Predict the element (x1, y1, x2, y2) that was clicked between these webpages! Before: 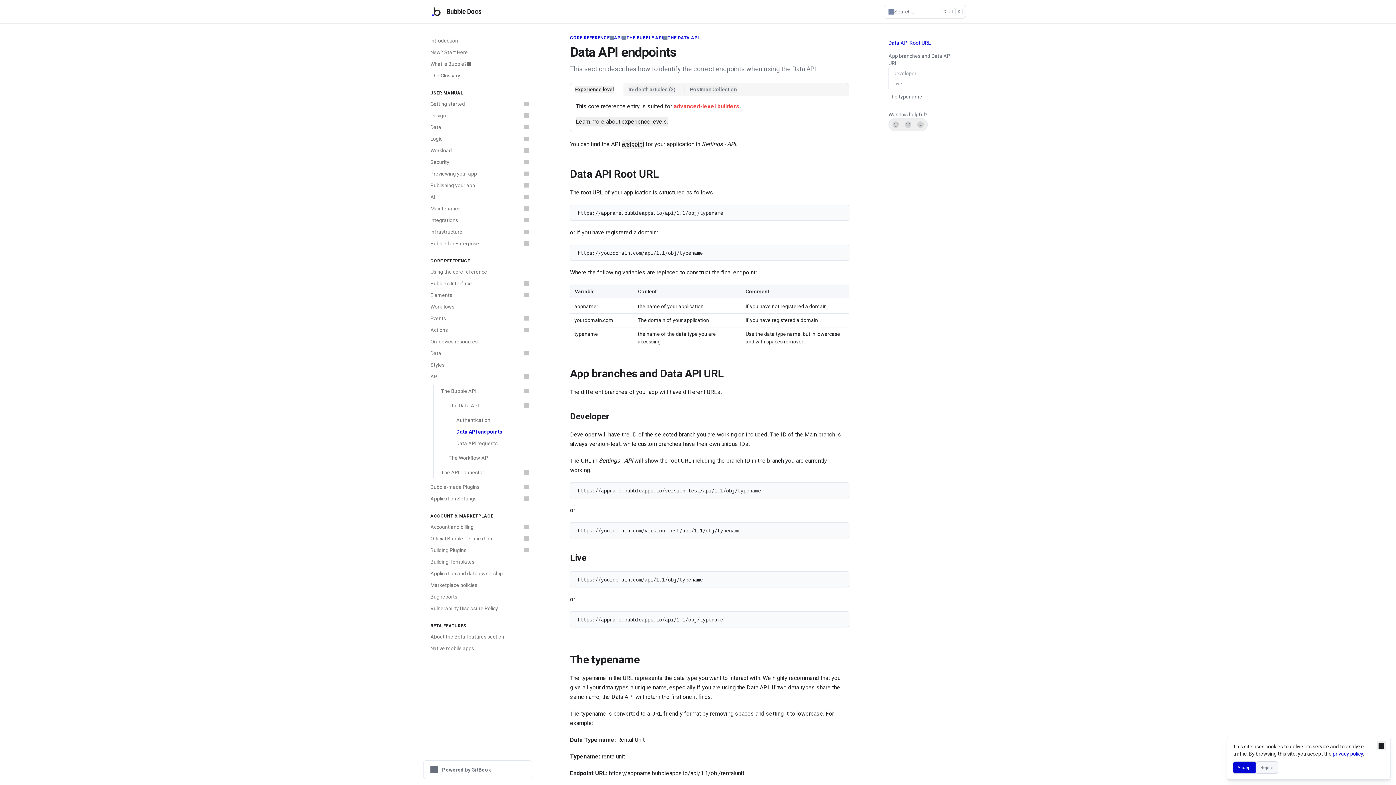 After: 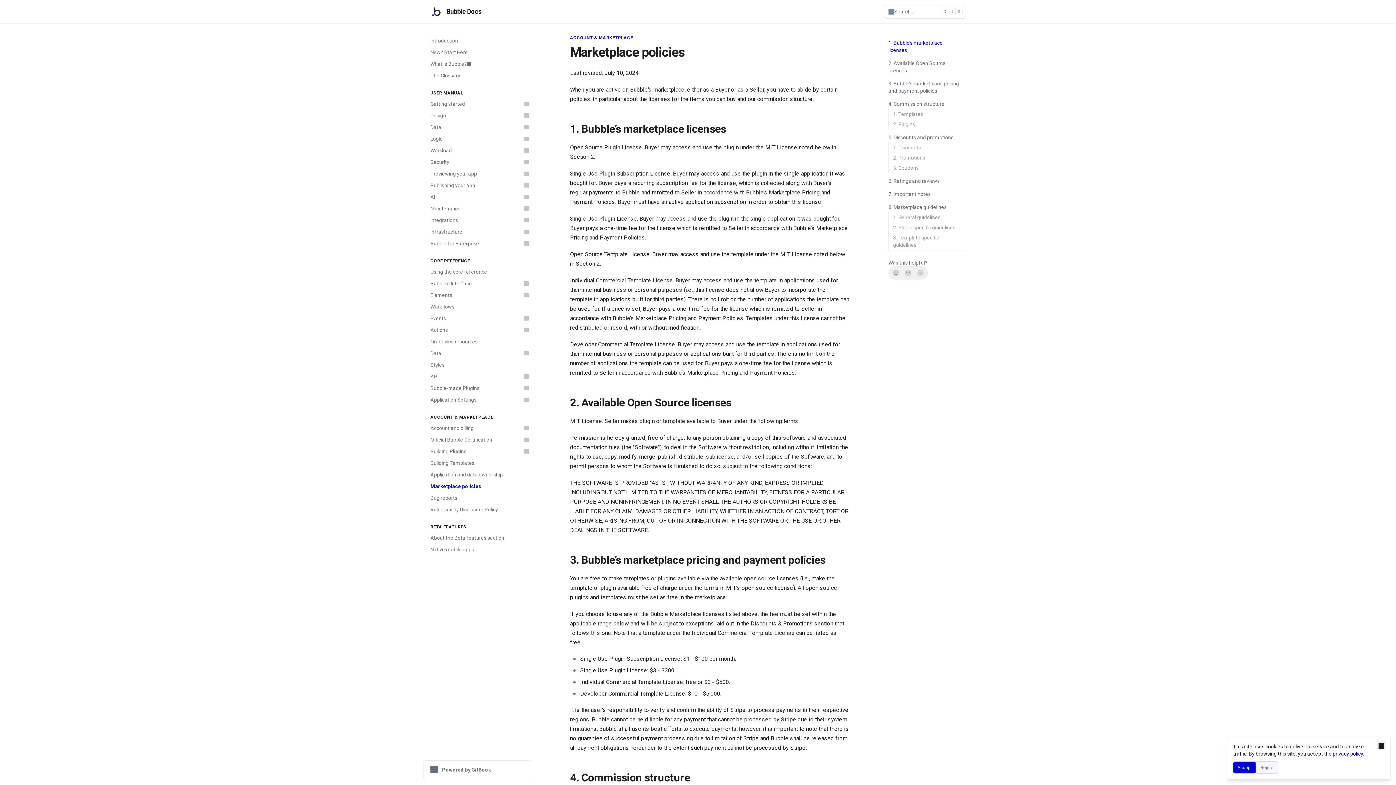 Action: bbox: (426, 579, 532, 591) label: Marketplace policies